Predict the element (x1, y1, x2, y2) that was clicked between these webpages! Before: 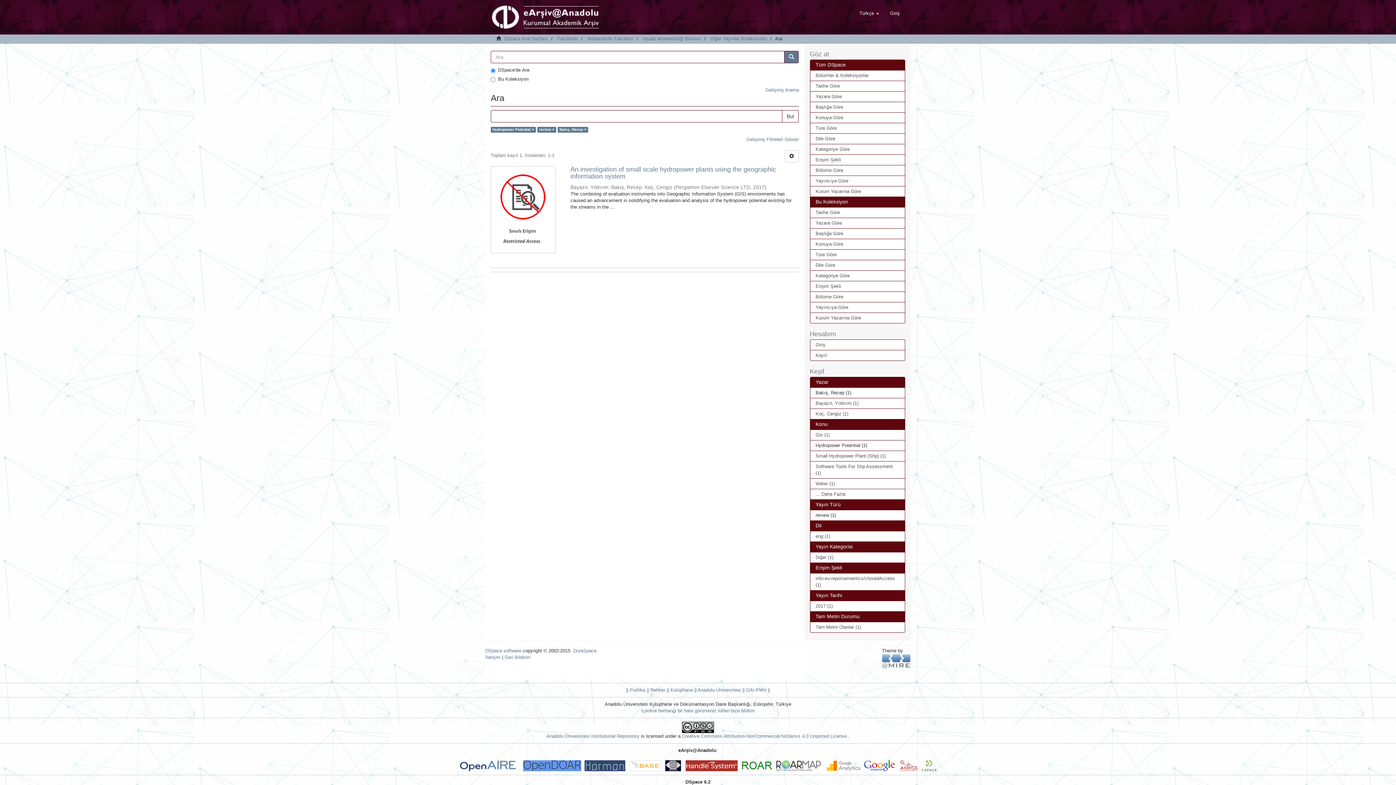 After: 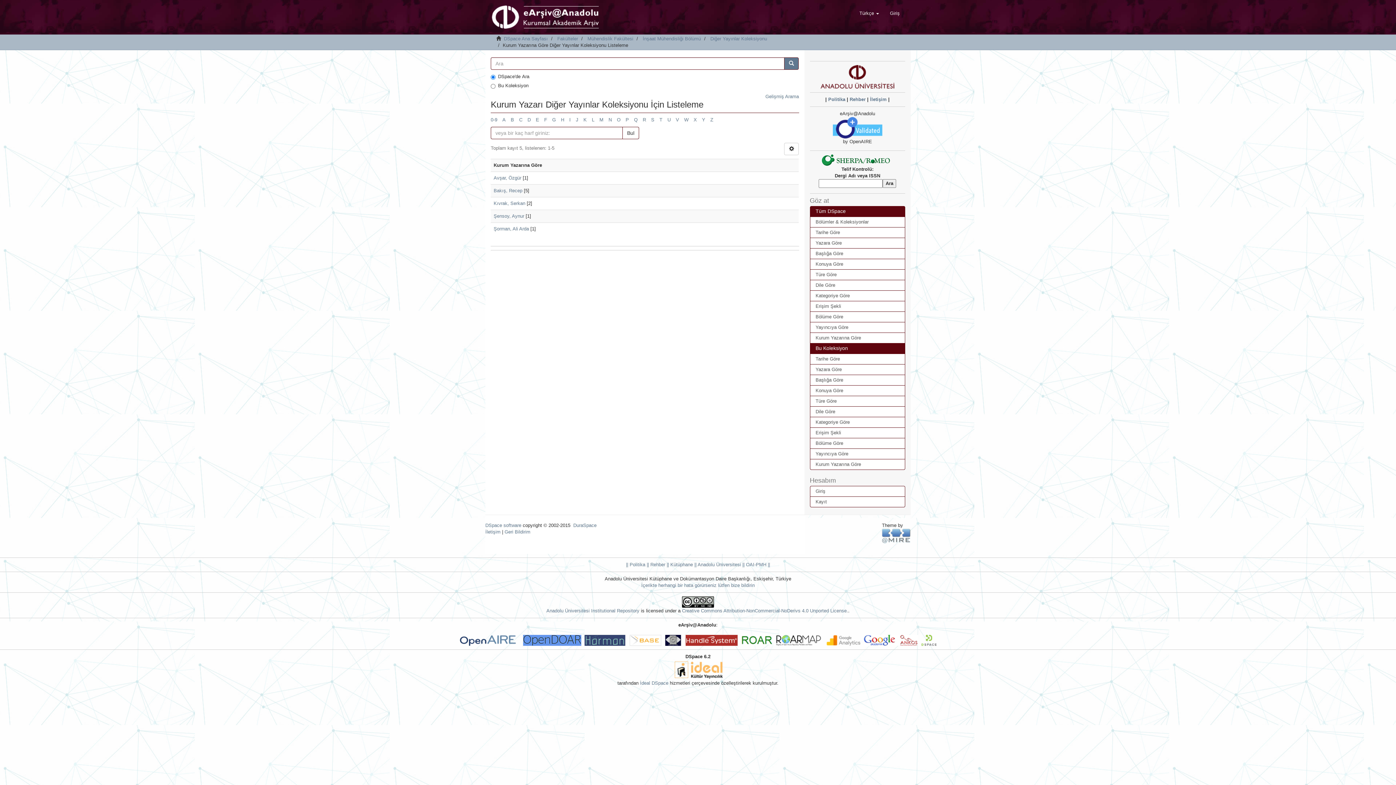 Action: label: Kurum Yazarına Göre bbox: (810, 312, 905, 323)